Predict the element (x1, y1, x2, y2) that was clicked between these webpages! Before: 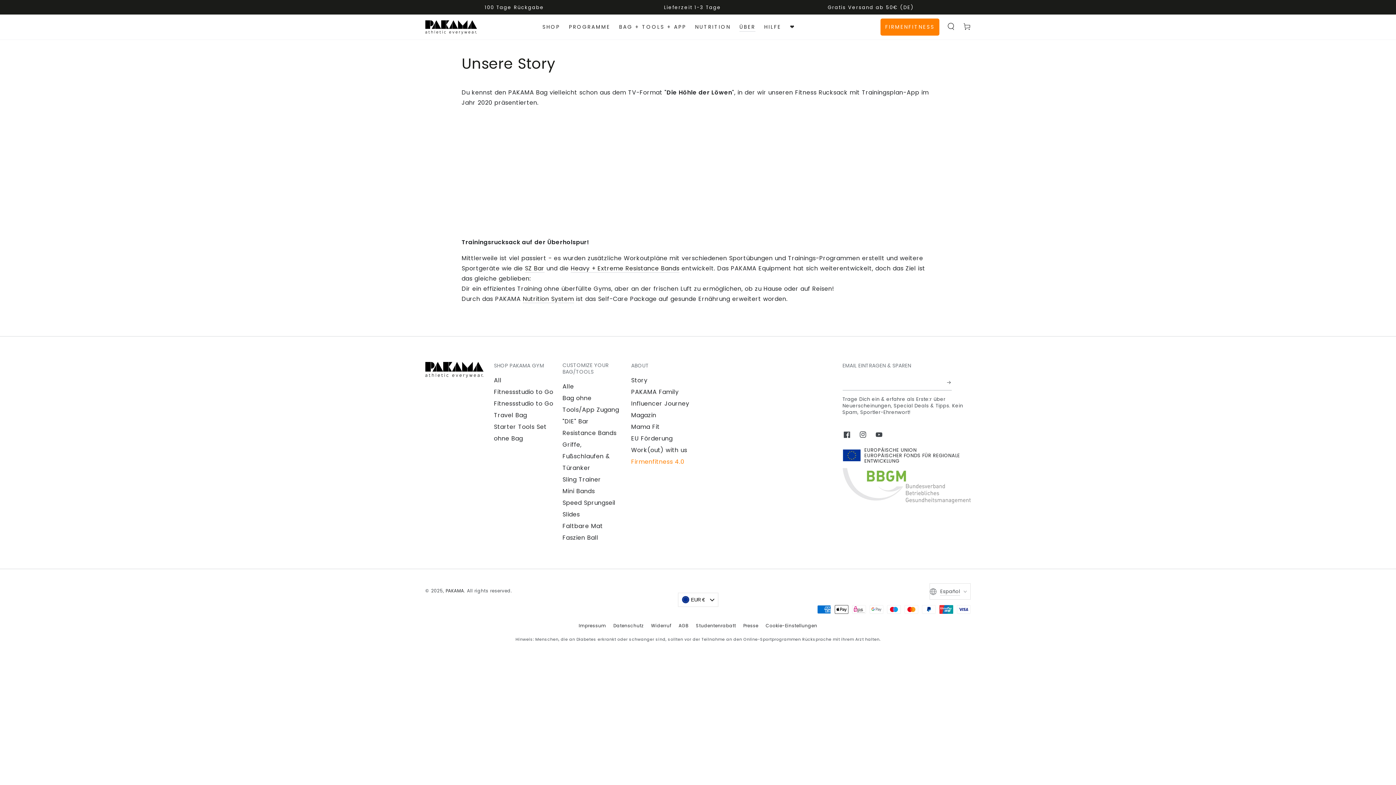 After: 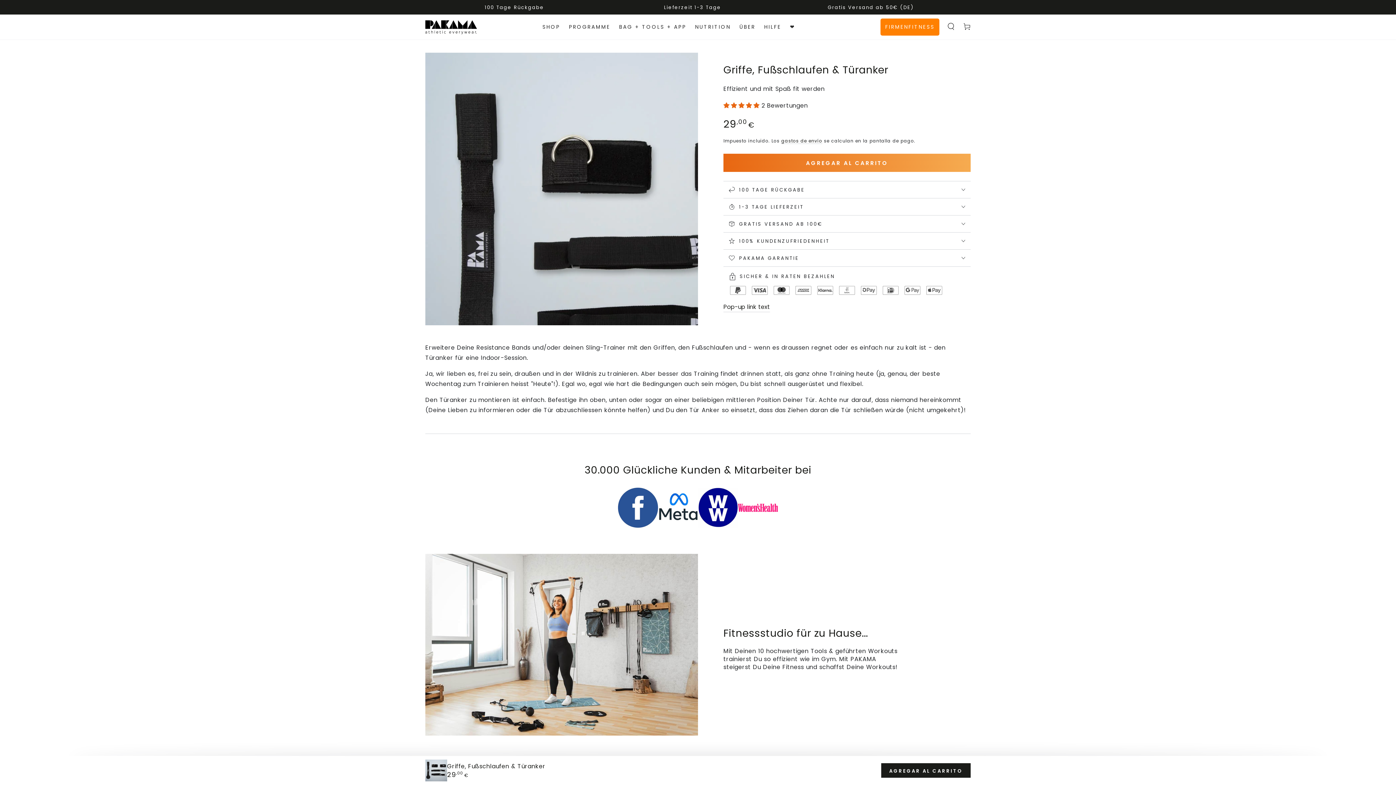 Action: bbox: (562, 440, 610, 472) label: Griffe, Fußschlaufen & Türanker